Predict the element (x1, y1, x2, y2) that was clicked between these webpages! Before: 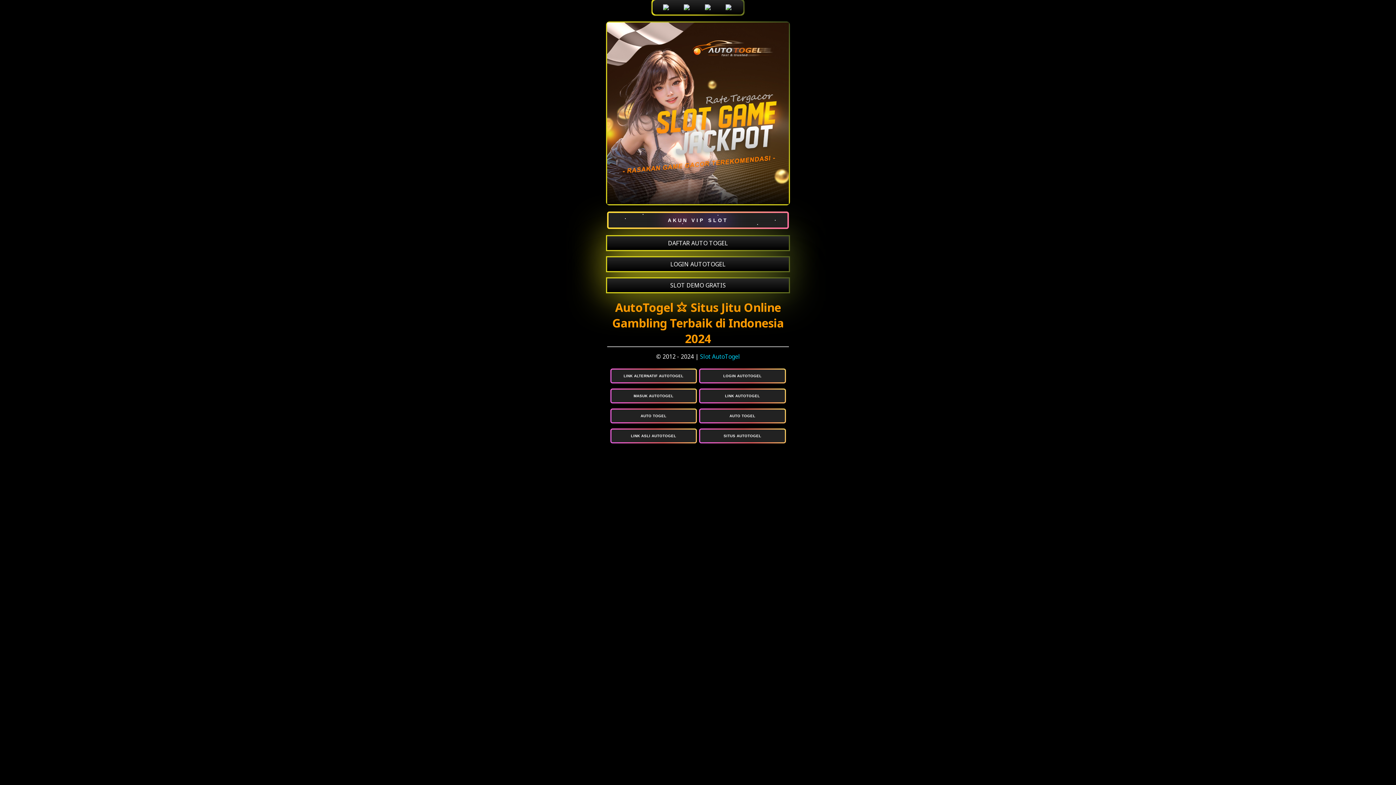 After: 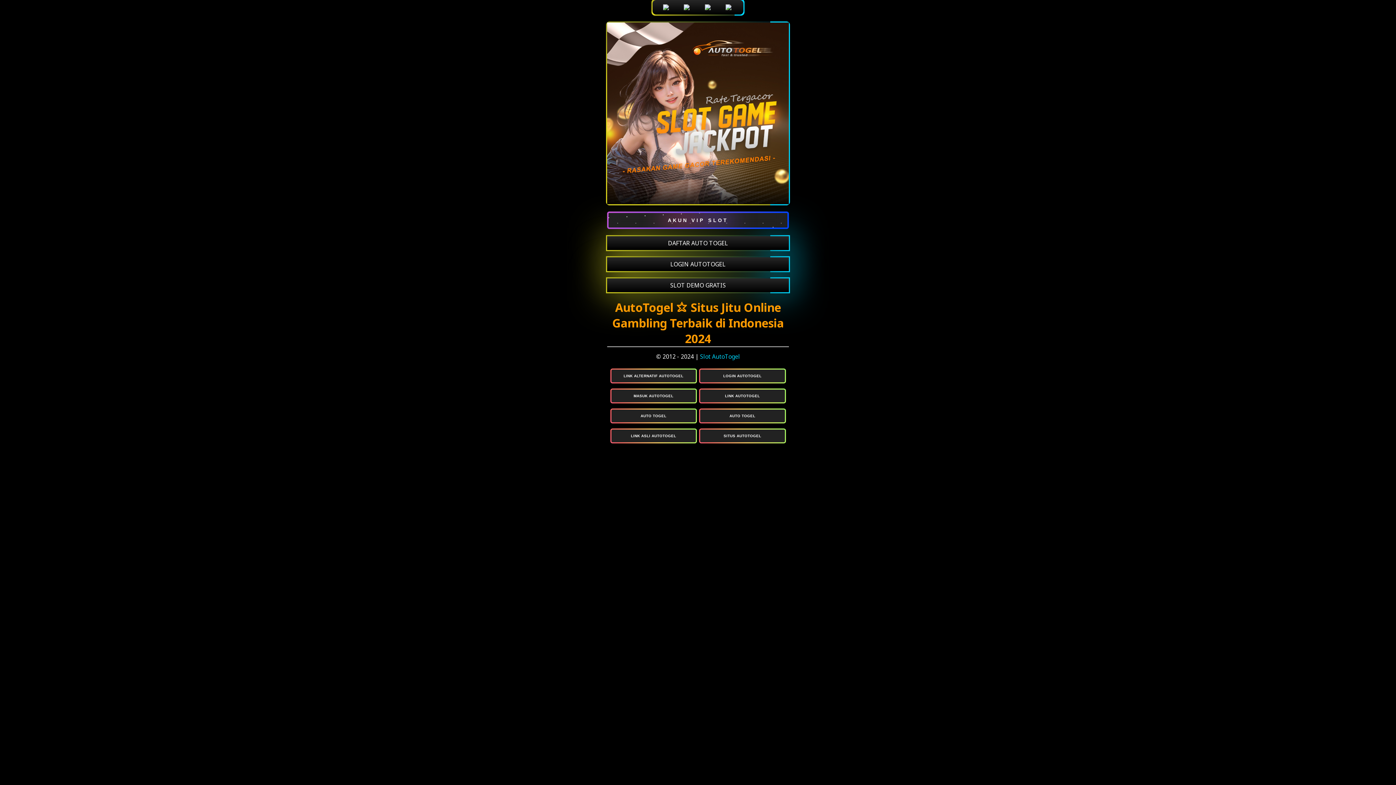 Action: label: LINK AUTOTOGEL bbox: (700, 389, 784, 402)